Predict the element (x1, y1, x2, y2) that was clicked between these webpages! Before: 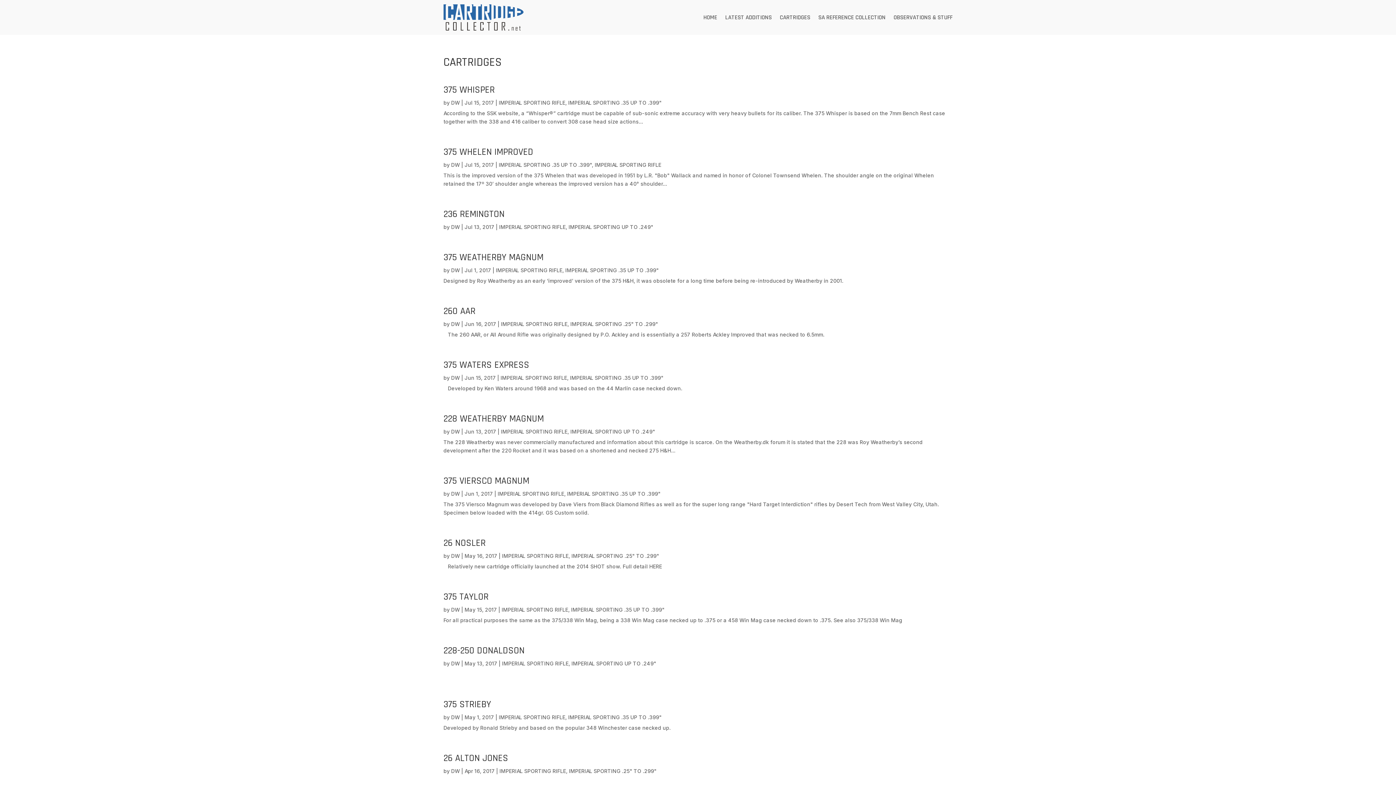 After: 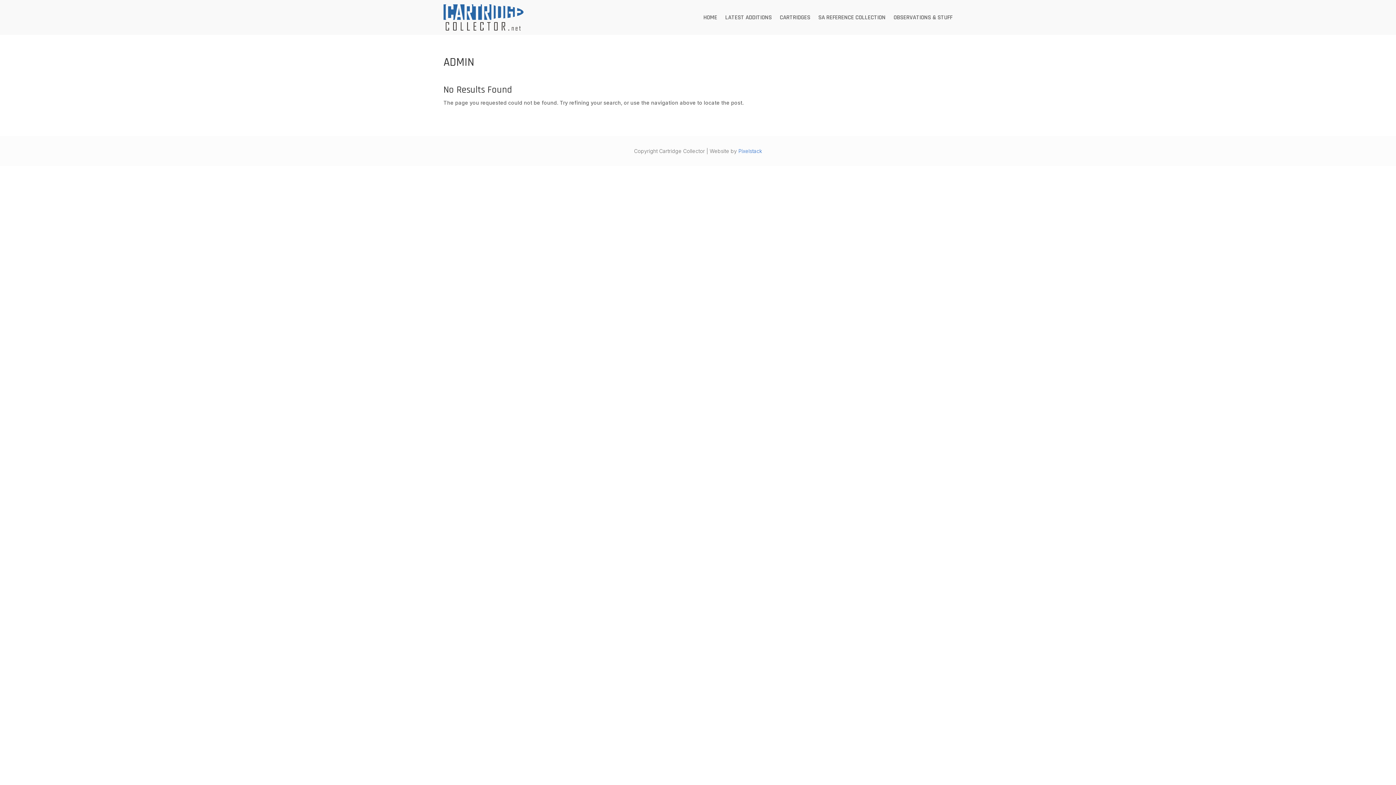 Action: label: DW bbox: (451, 490, 460, 497)